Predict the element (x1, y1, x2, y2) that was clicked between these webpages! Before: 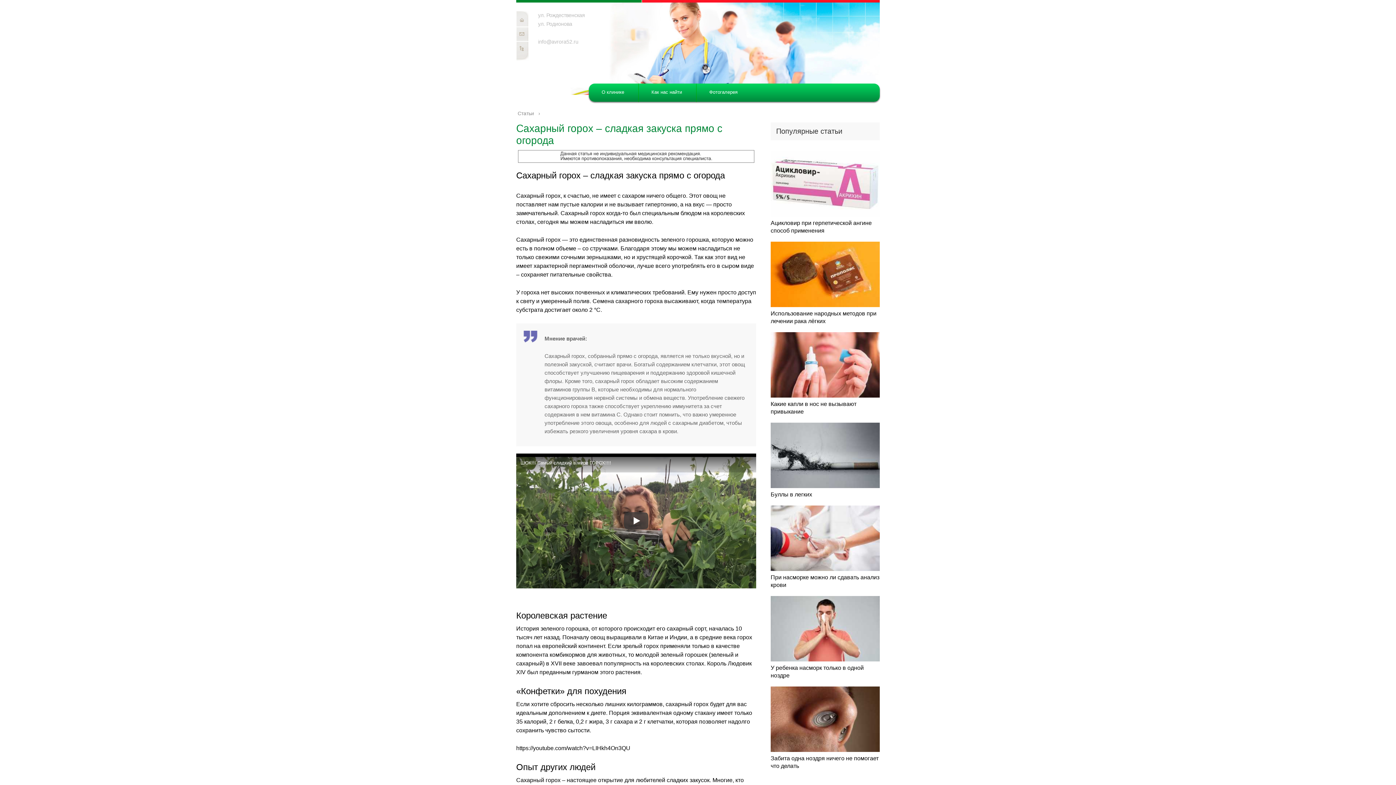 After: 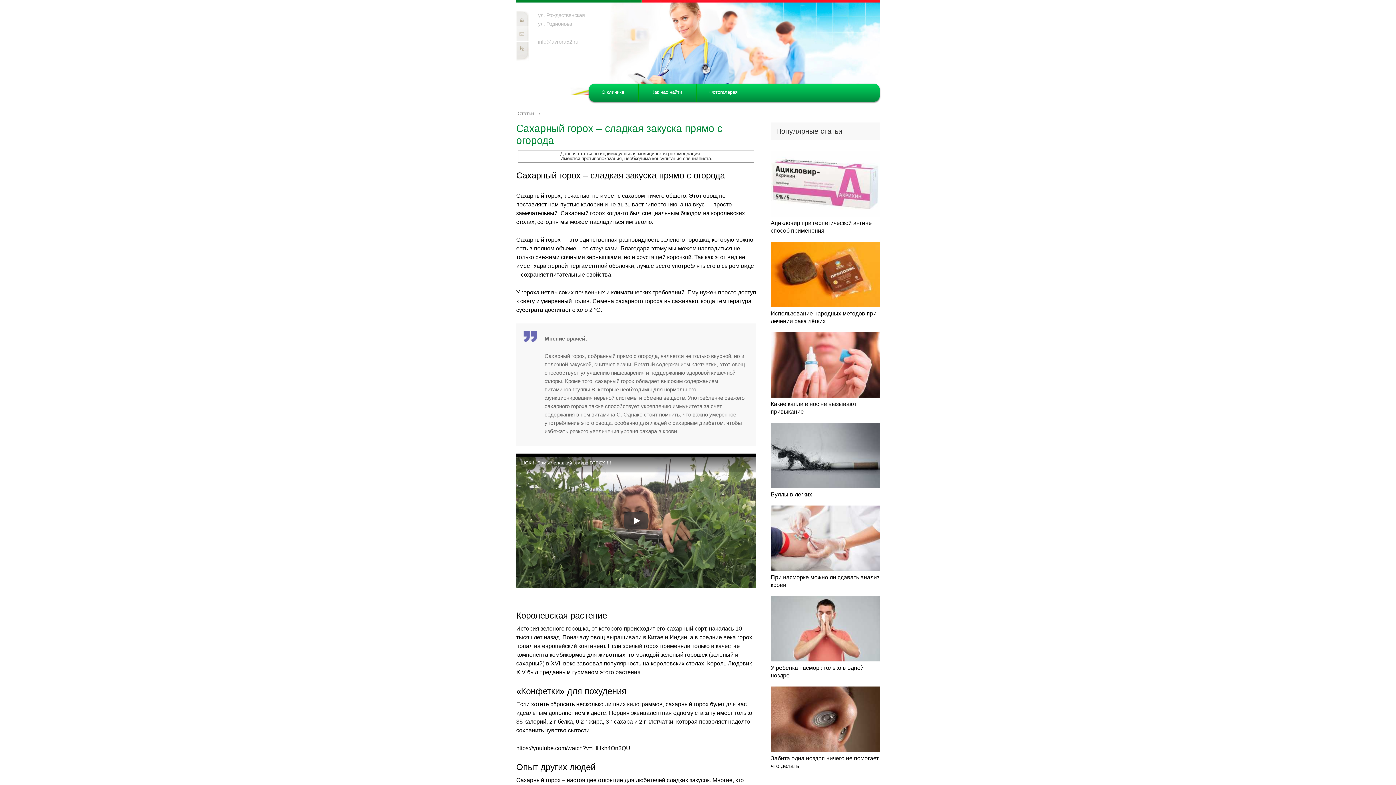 Action: bbox: (516, 36, 528, 42)